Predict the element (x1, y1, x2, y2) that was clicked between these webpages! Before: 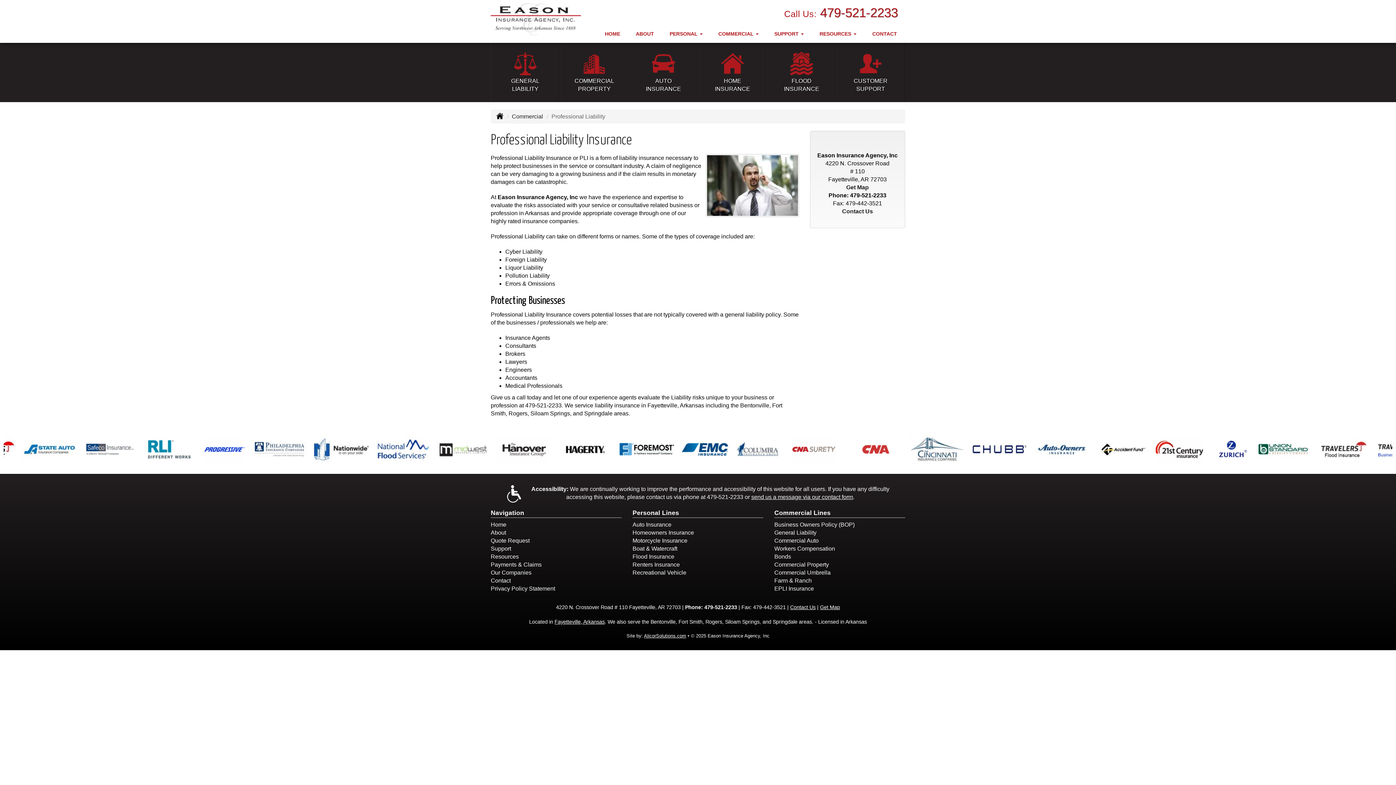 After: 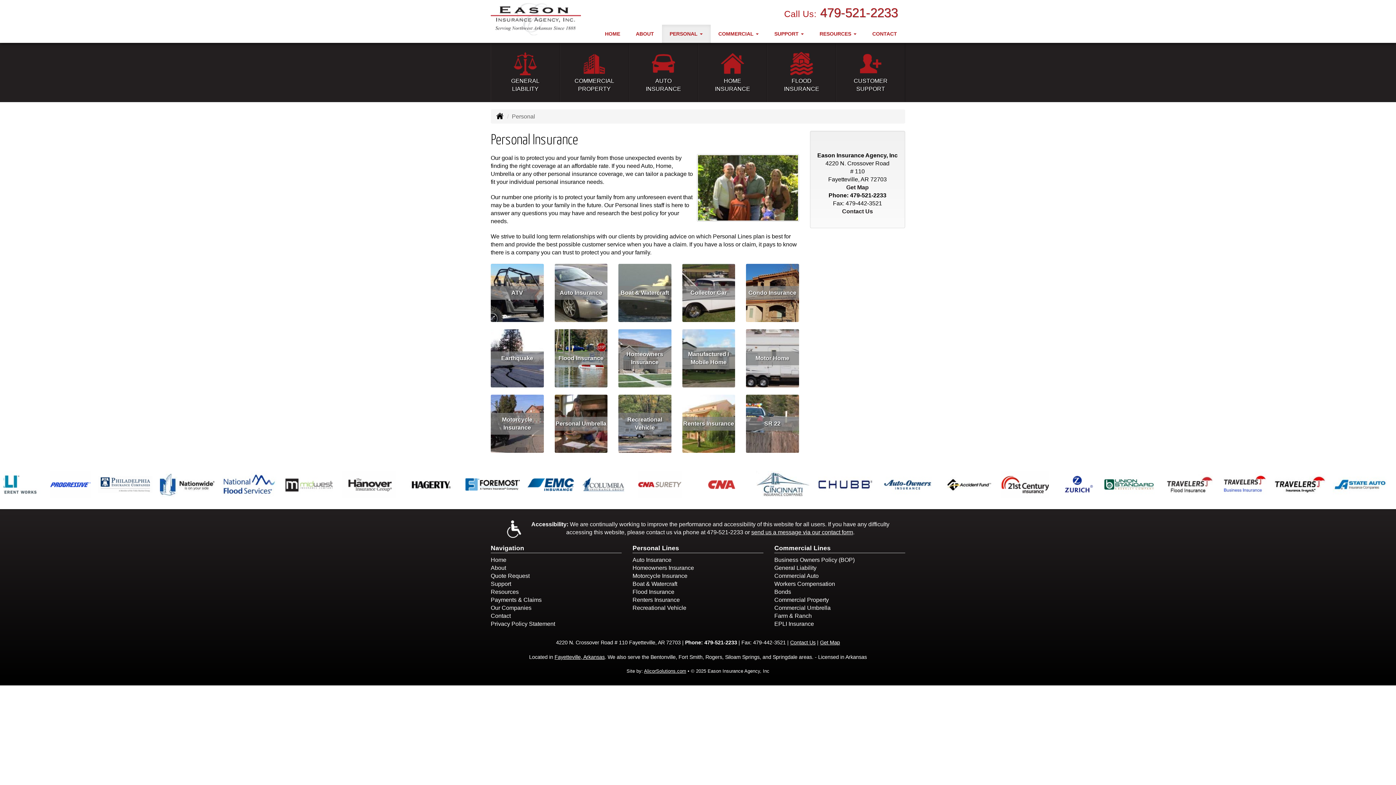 Action: bbox: (632, 509, 679, 516) label: Personal